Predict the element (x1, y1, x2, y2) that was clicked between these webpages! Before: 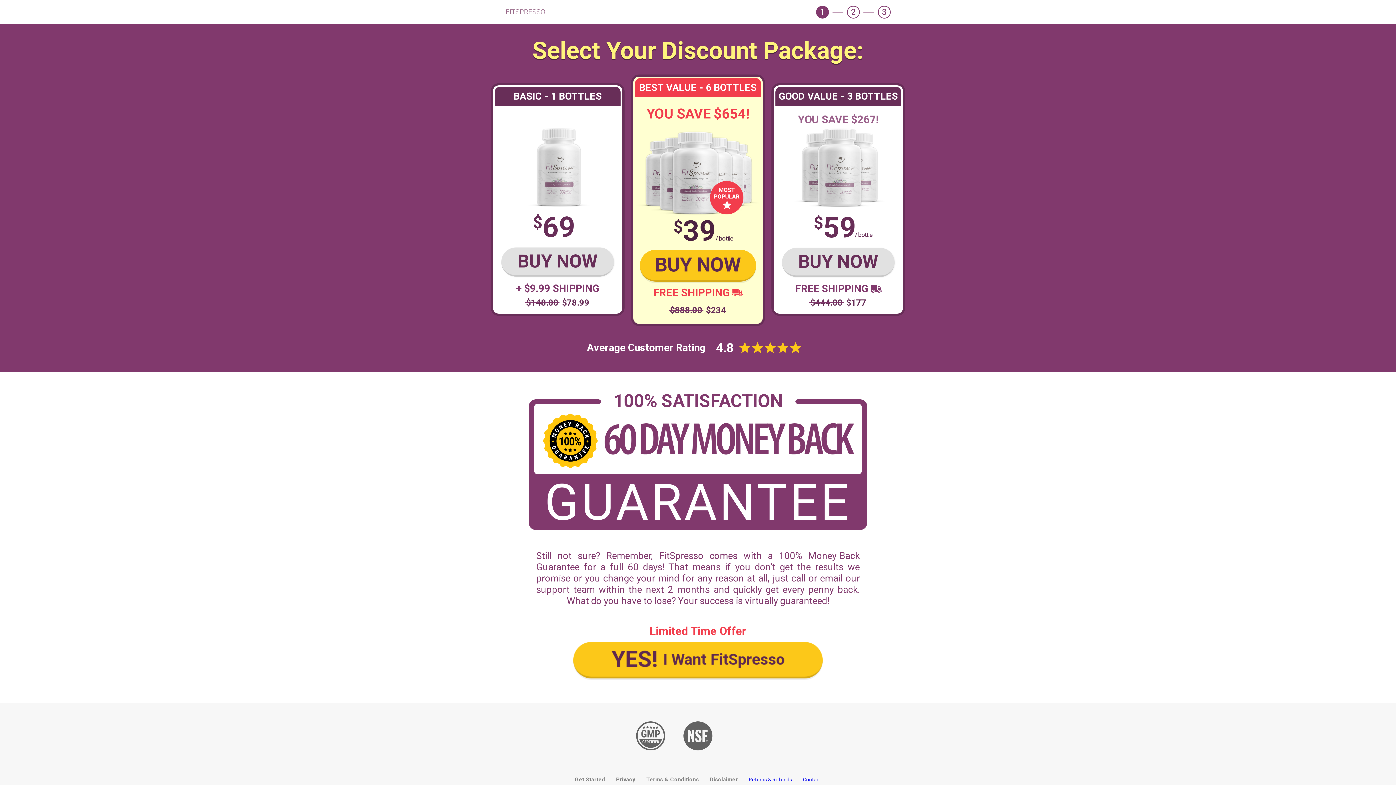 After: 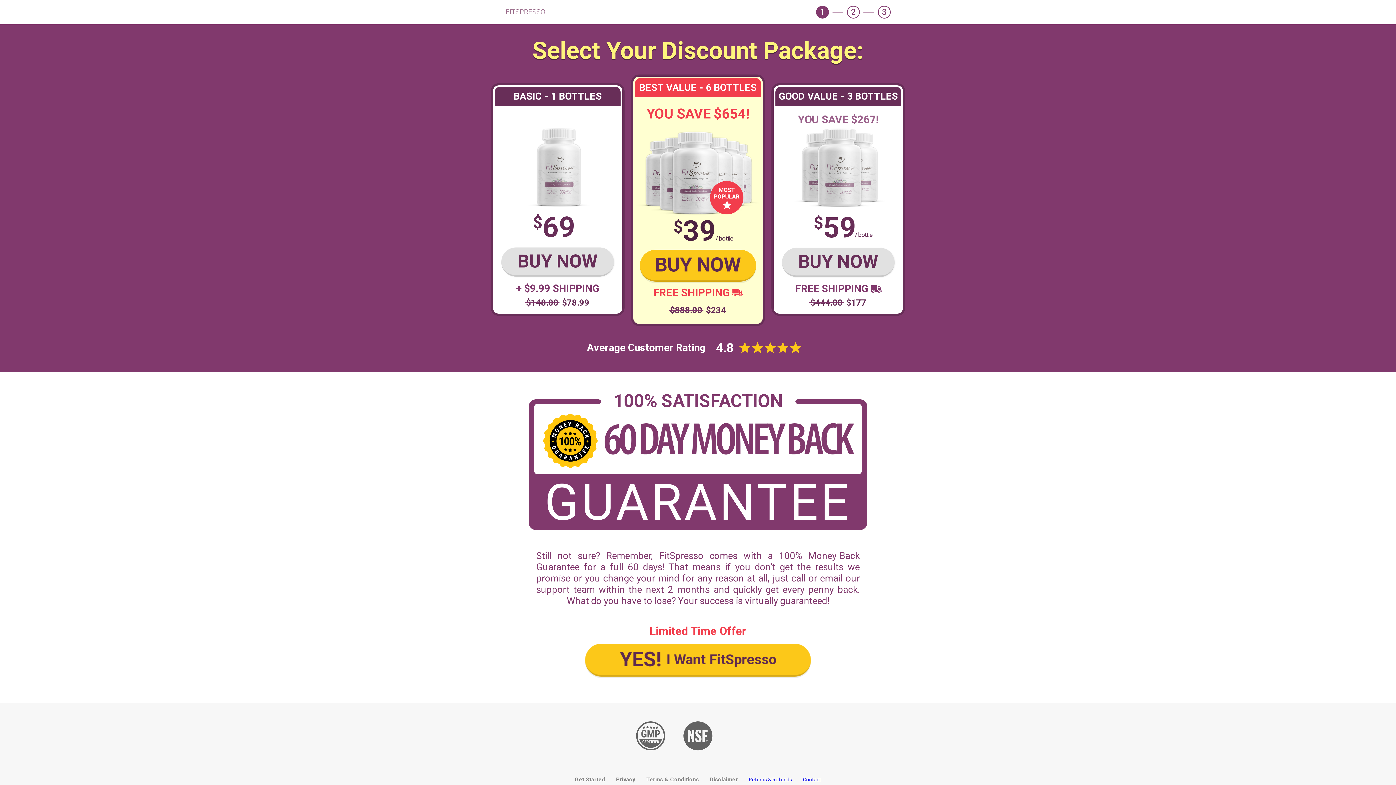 Action: label: Returns & Refunds bbox: (748, 776, 792, 783)